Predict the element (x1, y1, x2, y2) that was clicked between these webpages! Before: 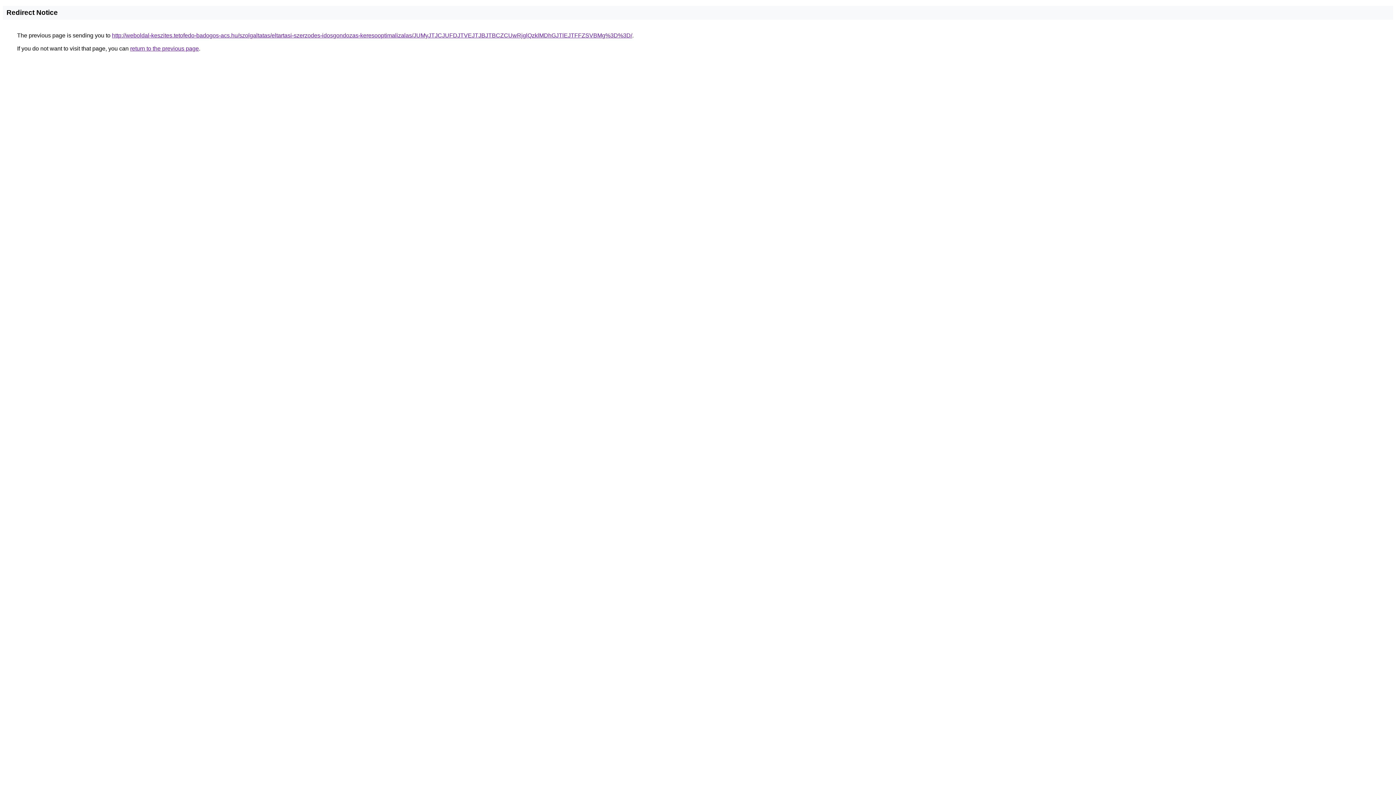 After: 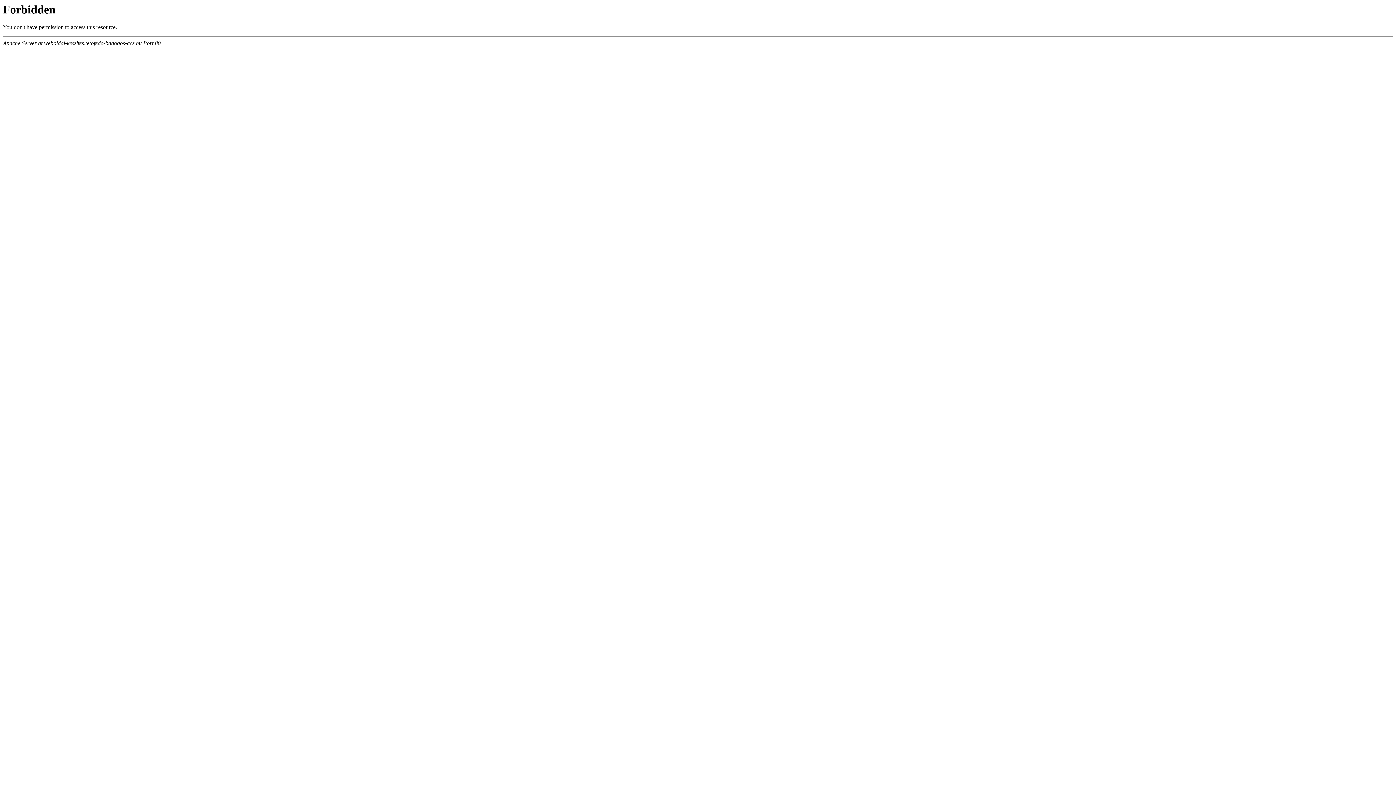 Action: label: http://weboldal-keszites.tetofedo-badogos-acs.hu/szolgaltatas/eltartasi-szerzodes-idosgondozas-keresooptimalizalas/JUMyJTJCJUFDJTVEJTJBJTBCZCUwRjglQzklMDhGJTlEJTFFZSVBMg%3D%3D/ bbox: (112, 32, 632, 38)